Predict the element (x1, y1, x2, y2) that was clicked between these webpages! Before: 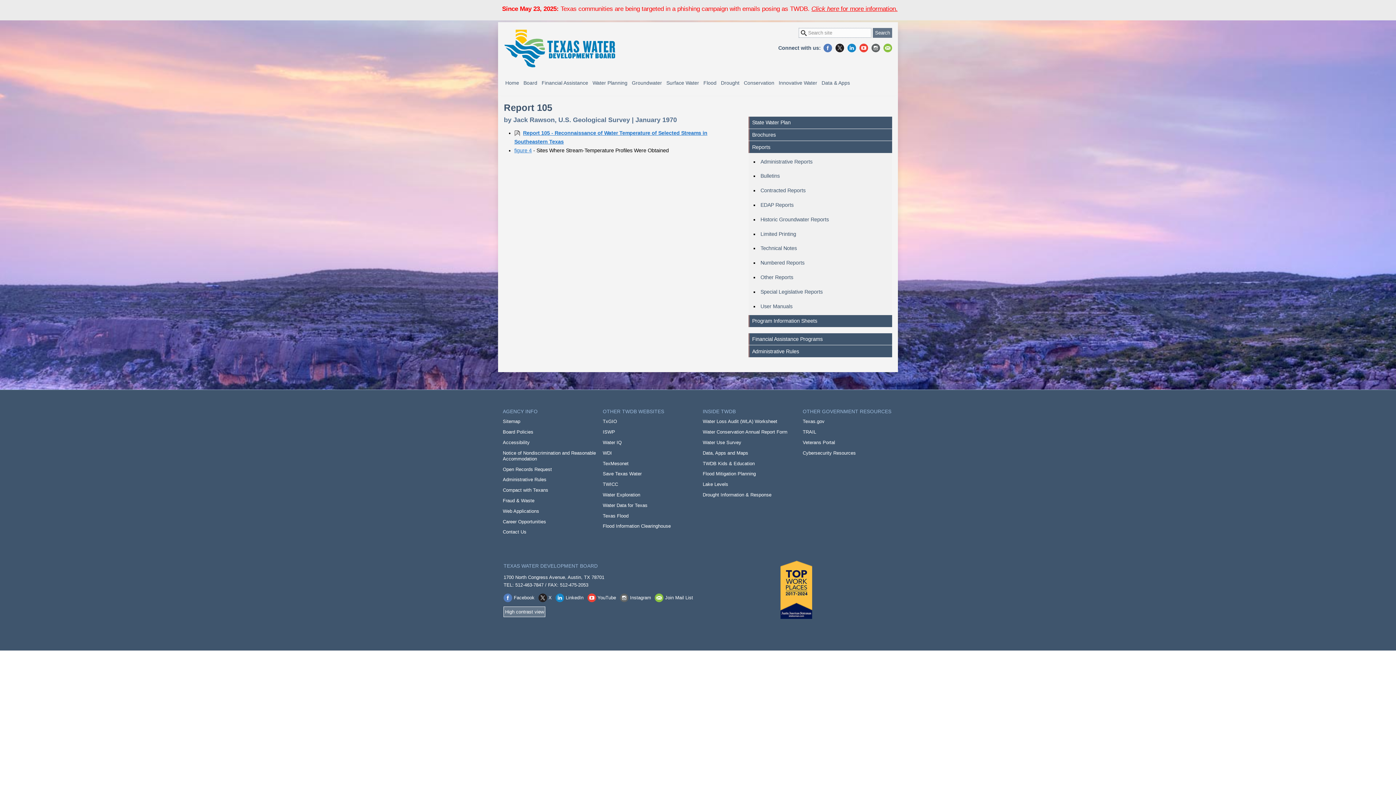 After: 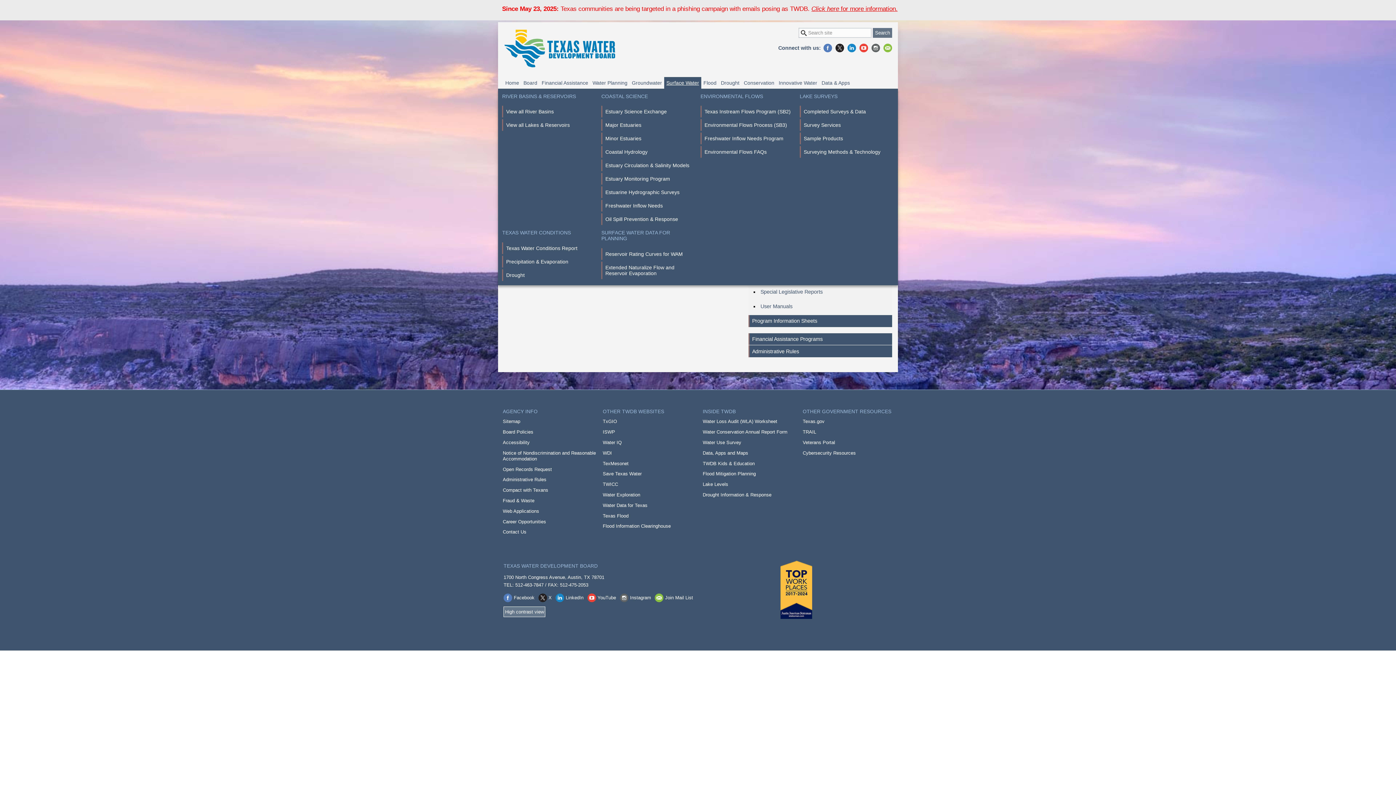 Action: bbox: (664, 77, 701, 88) label: Surface Water